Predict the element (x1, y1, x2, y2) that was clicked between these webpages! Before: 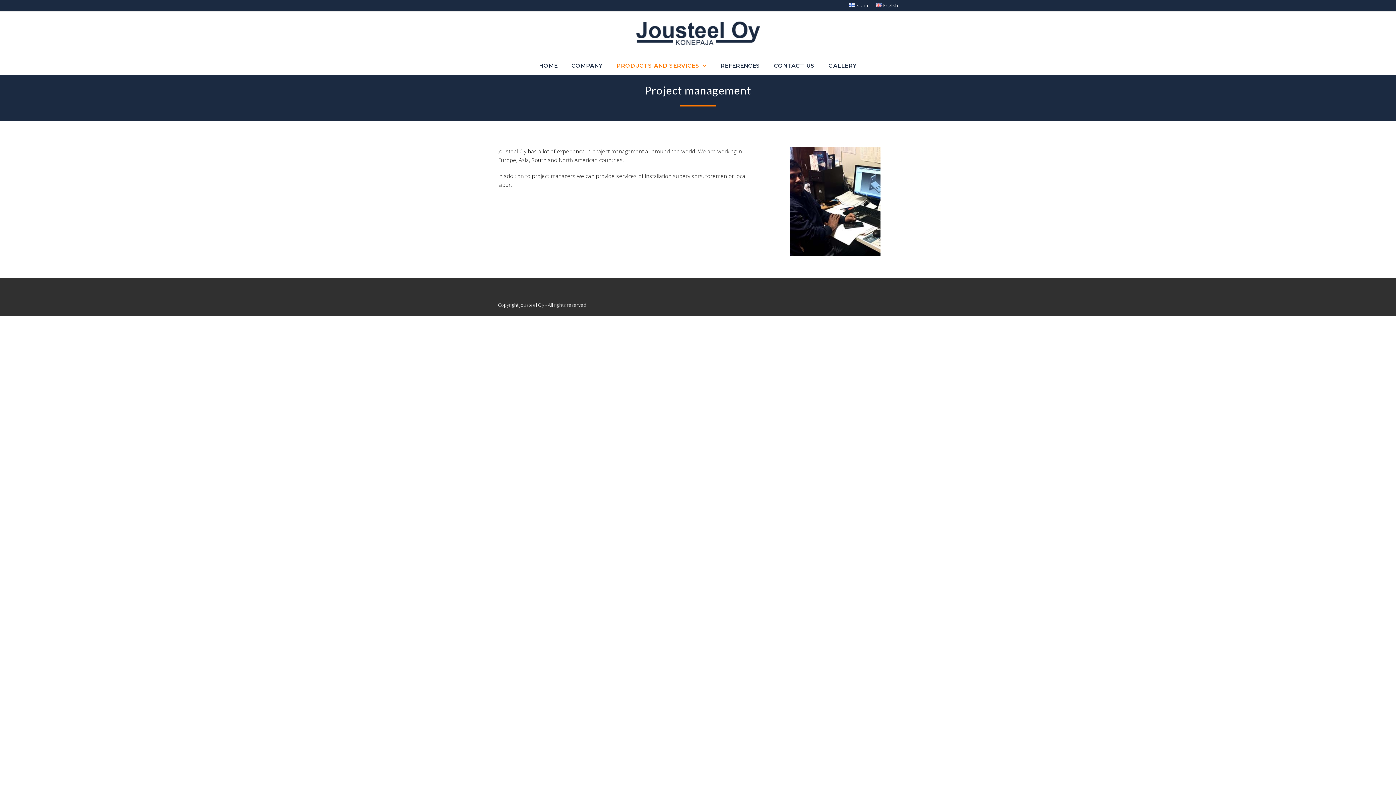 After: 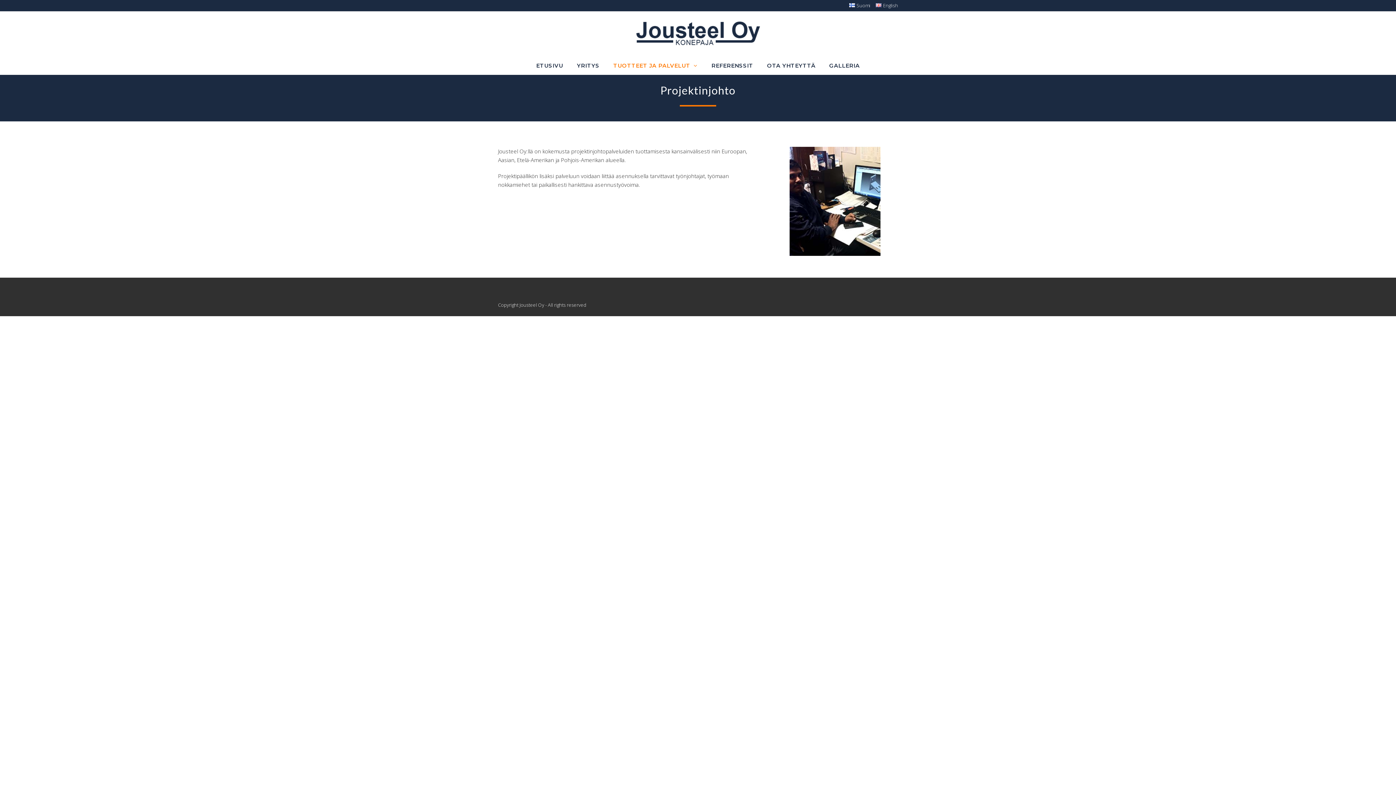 Action: bbox: (849, 2, 870, 8) label: Suomi